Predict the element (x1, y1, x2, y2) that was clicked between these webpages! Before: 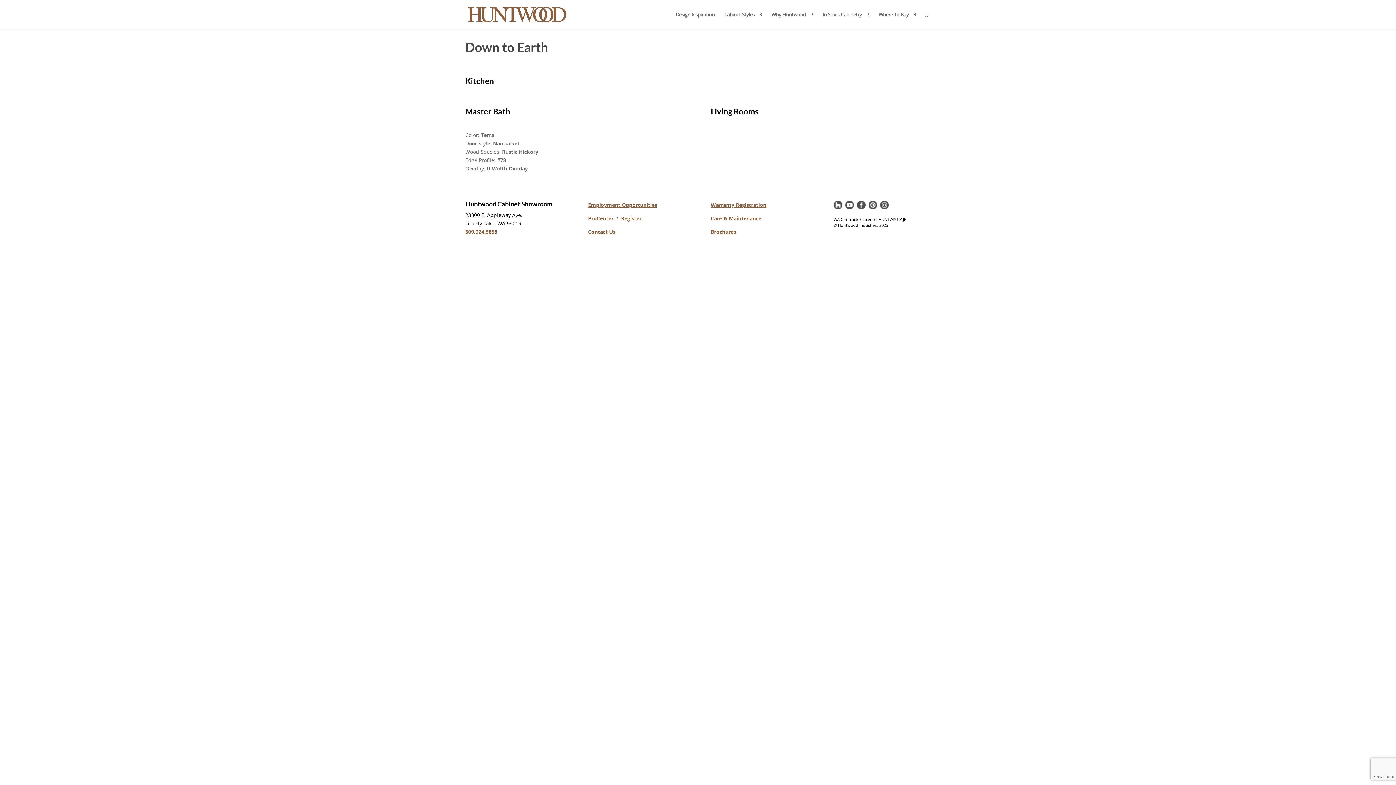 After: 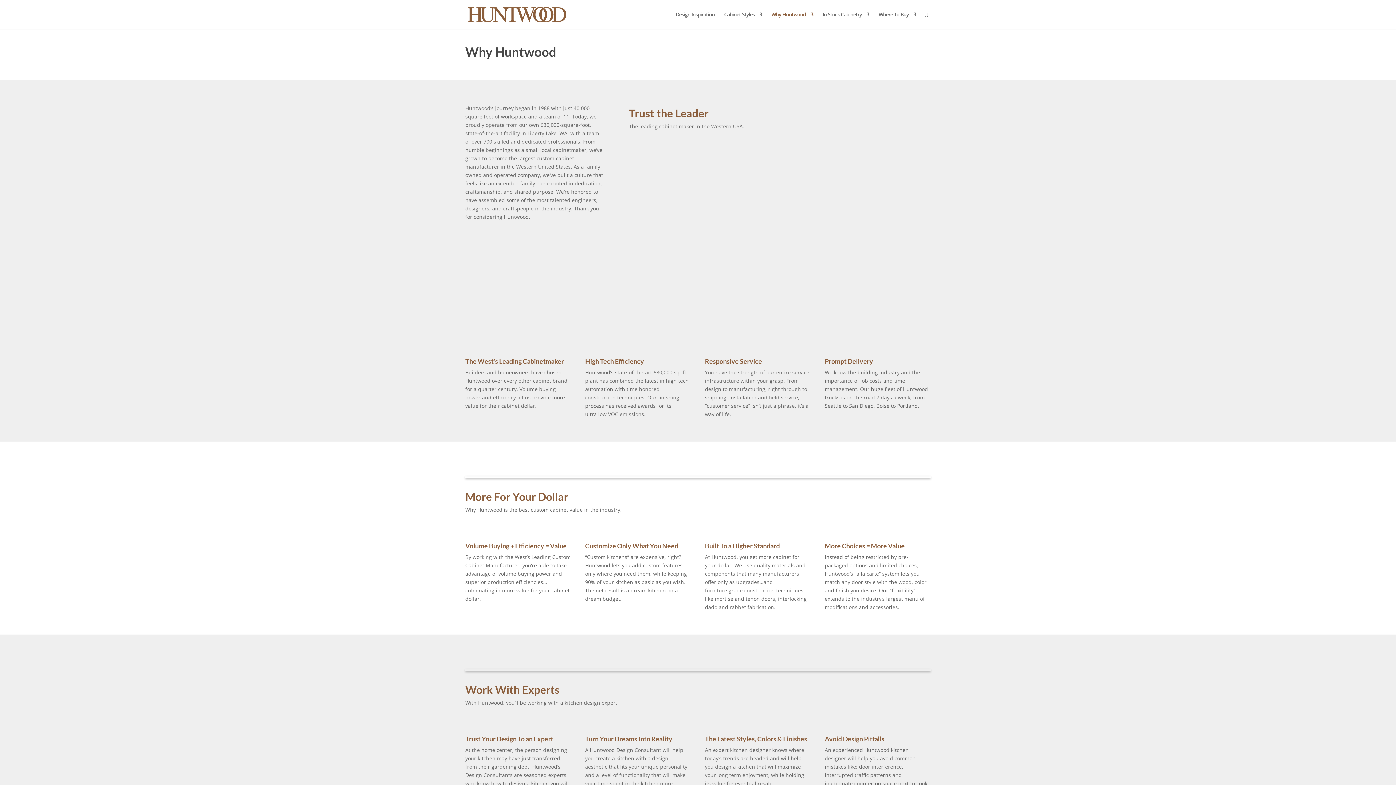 Action: bbox: (771, 12, 813, 29) label: Why Huntwood